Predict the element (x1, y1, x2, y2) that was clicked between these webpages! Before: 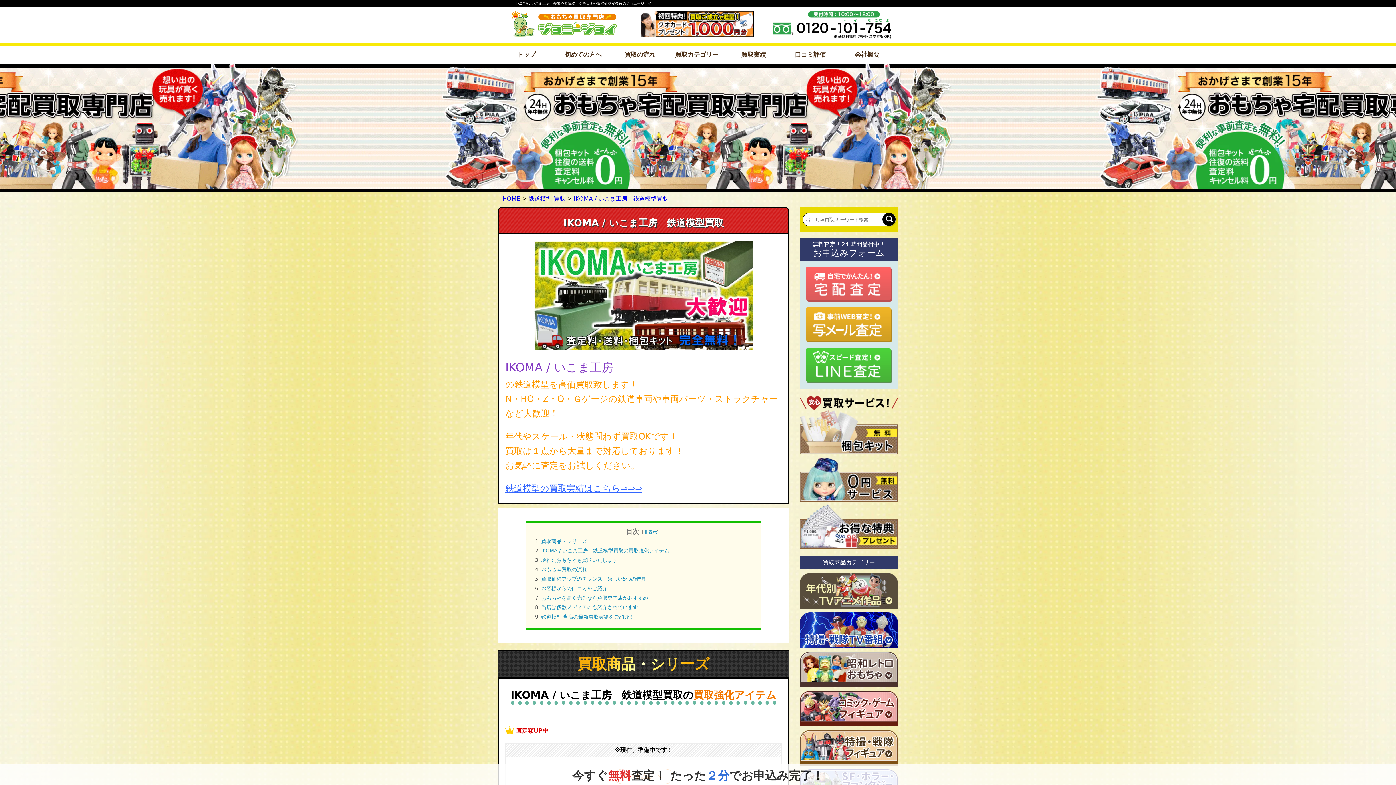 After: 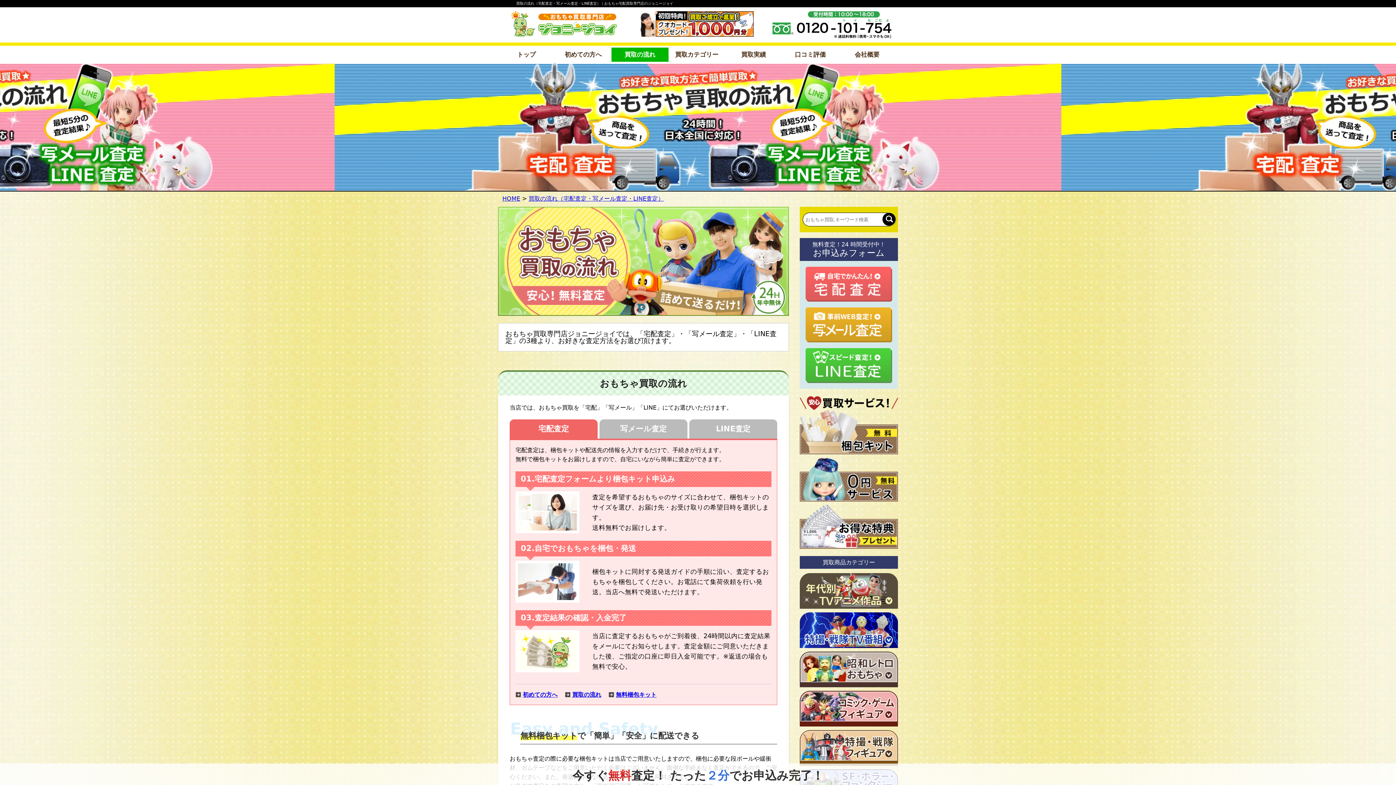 Action: bbox: (611, 47, 668, 61) label: 買取の流れ